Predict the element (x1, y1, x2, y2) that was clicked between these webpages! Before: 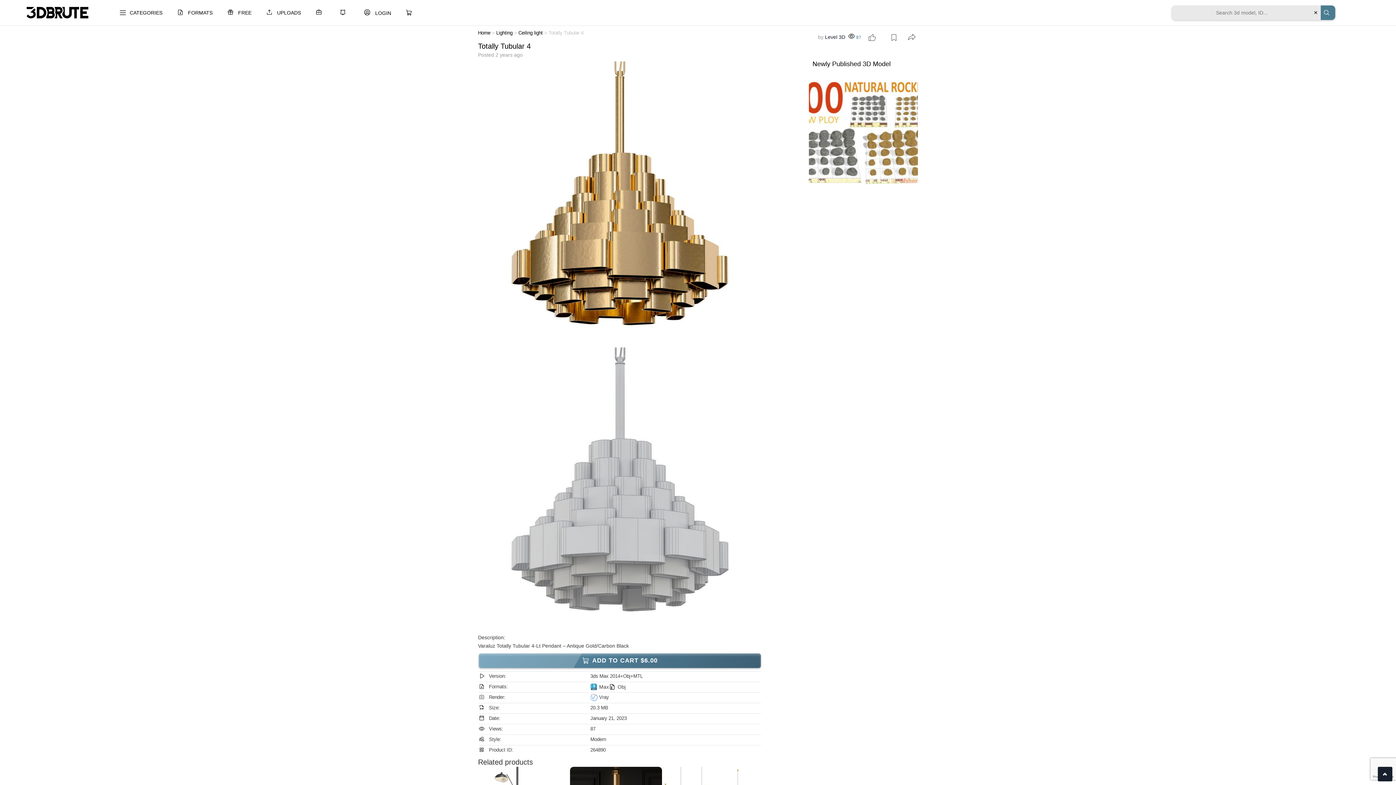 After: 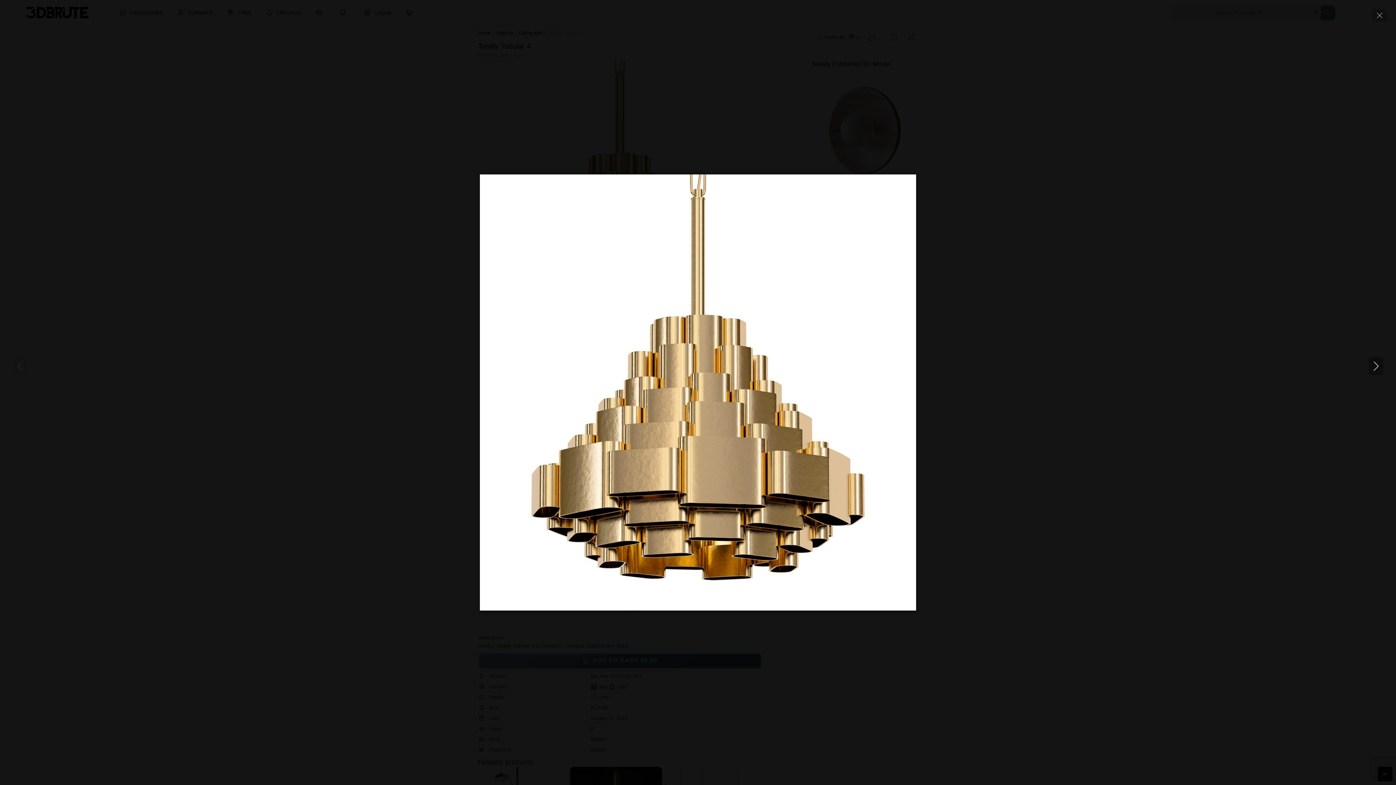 Action: bbox: (478, 340, 761, 346)